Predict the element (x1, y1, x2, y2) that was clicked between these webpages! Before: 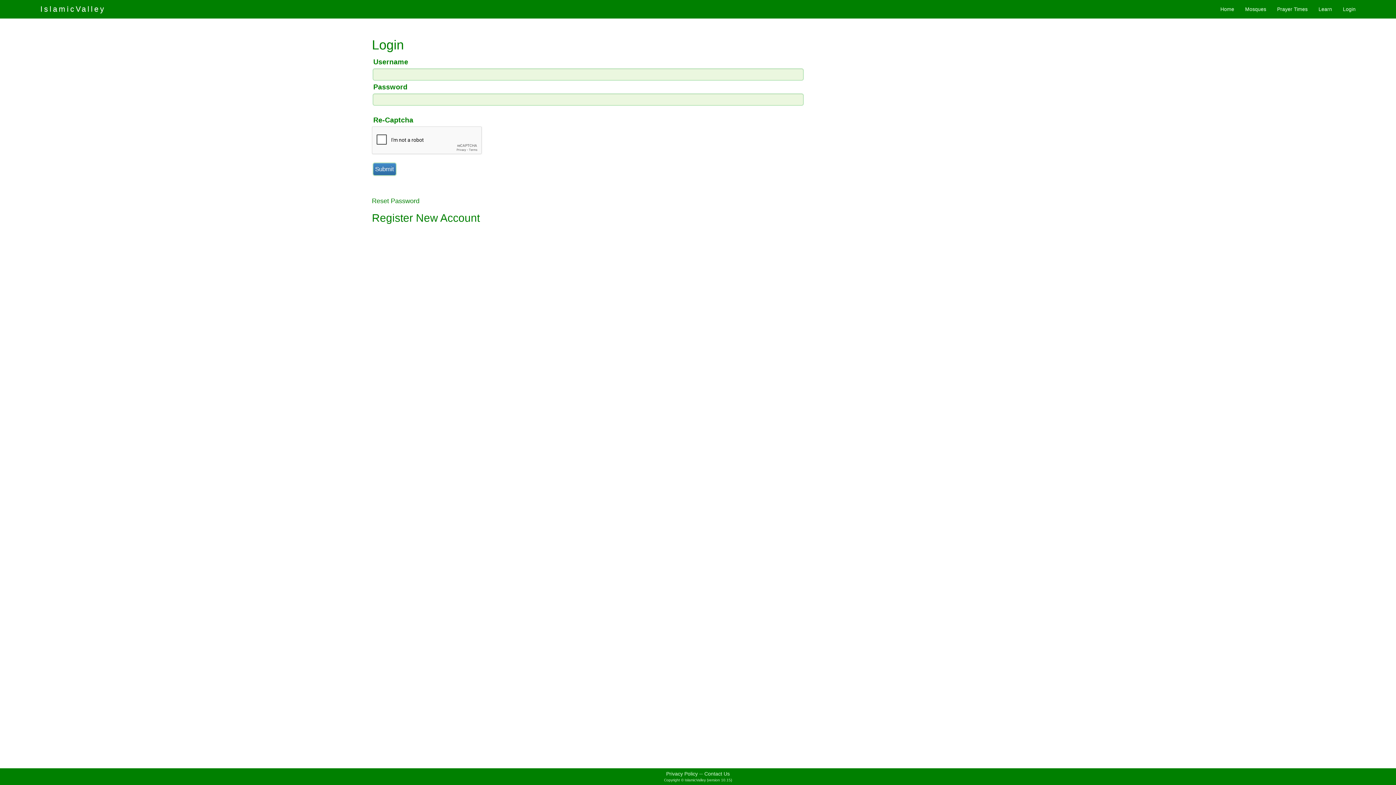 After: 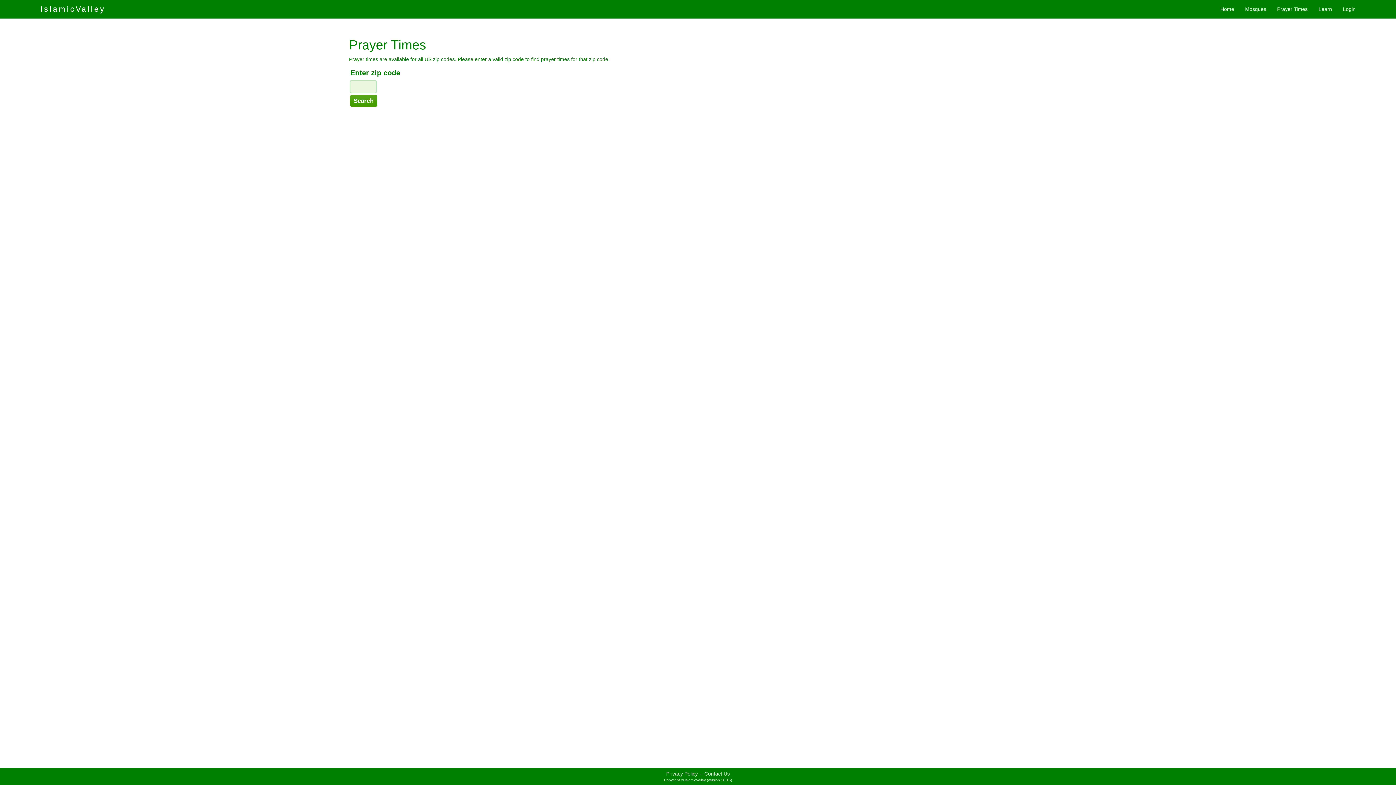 Action: label: Prayer Times bbox: (1272, 0, 1313, 18)